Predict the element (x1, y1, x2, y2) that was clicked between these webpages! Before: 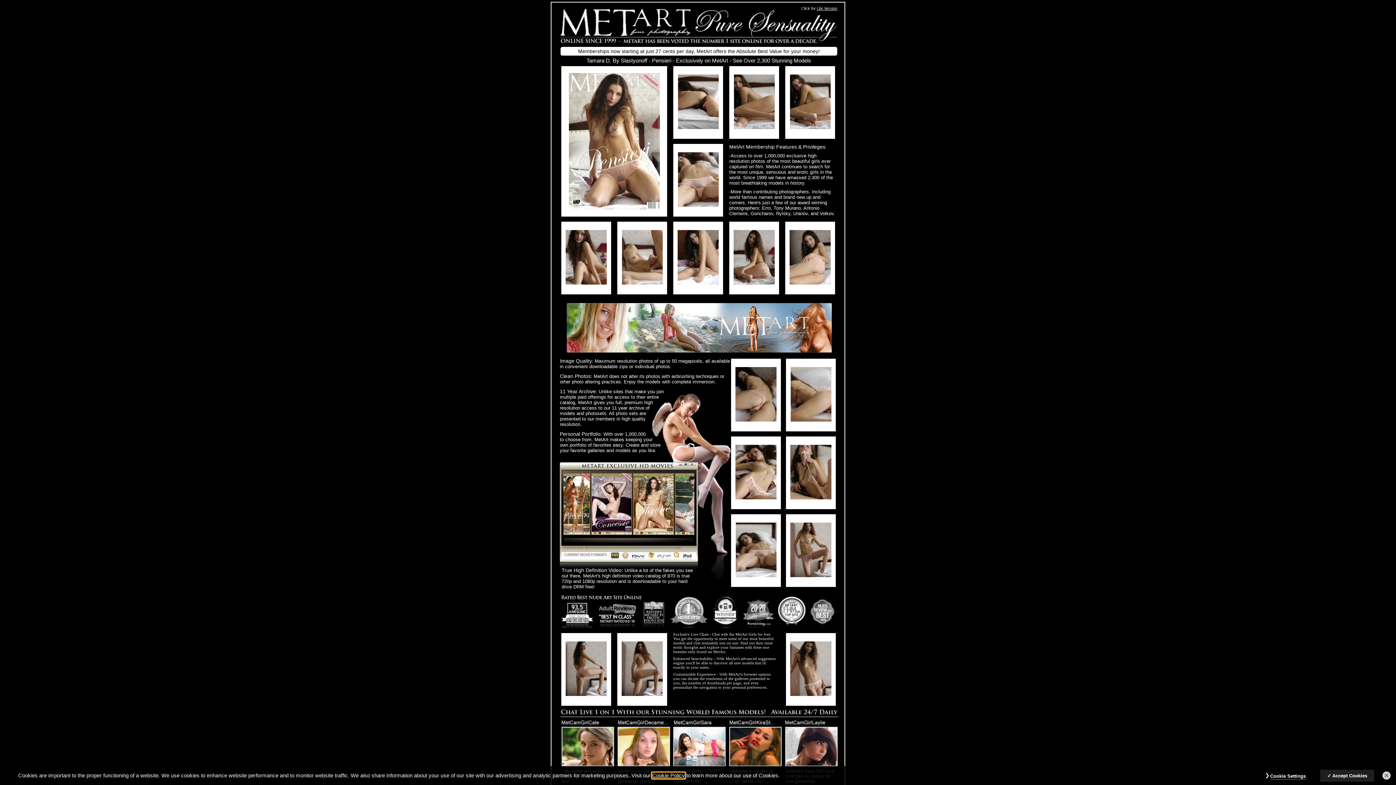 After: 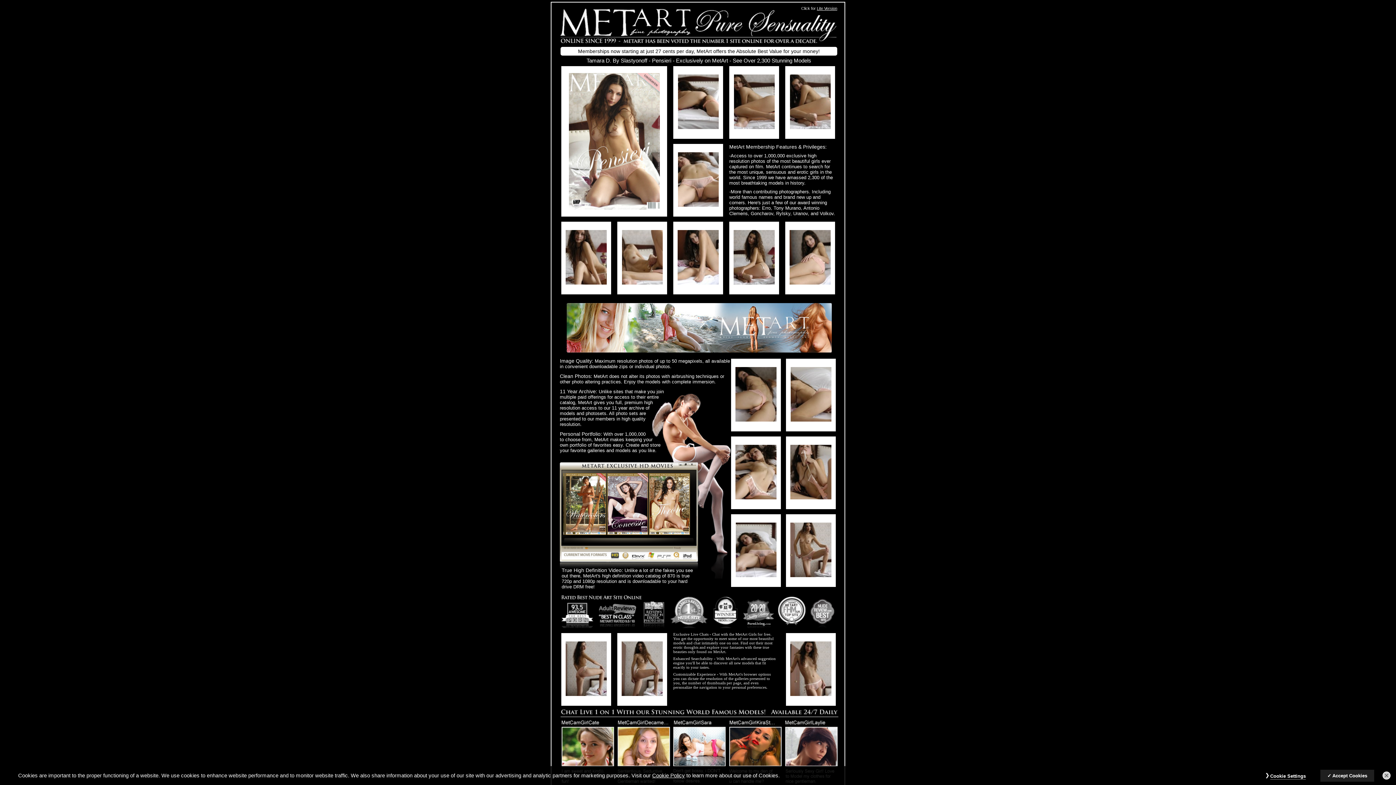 Action: bbox: (560, 625, 834, 631)